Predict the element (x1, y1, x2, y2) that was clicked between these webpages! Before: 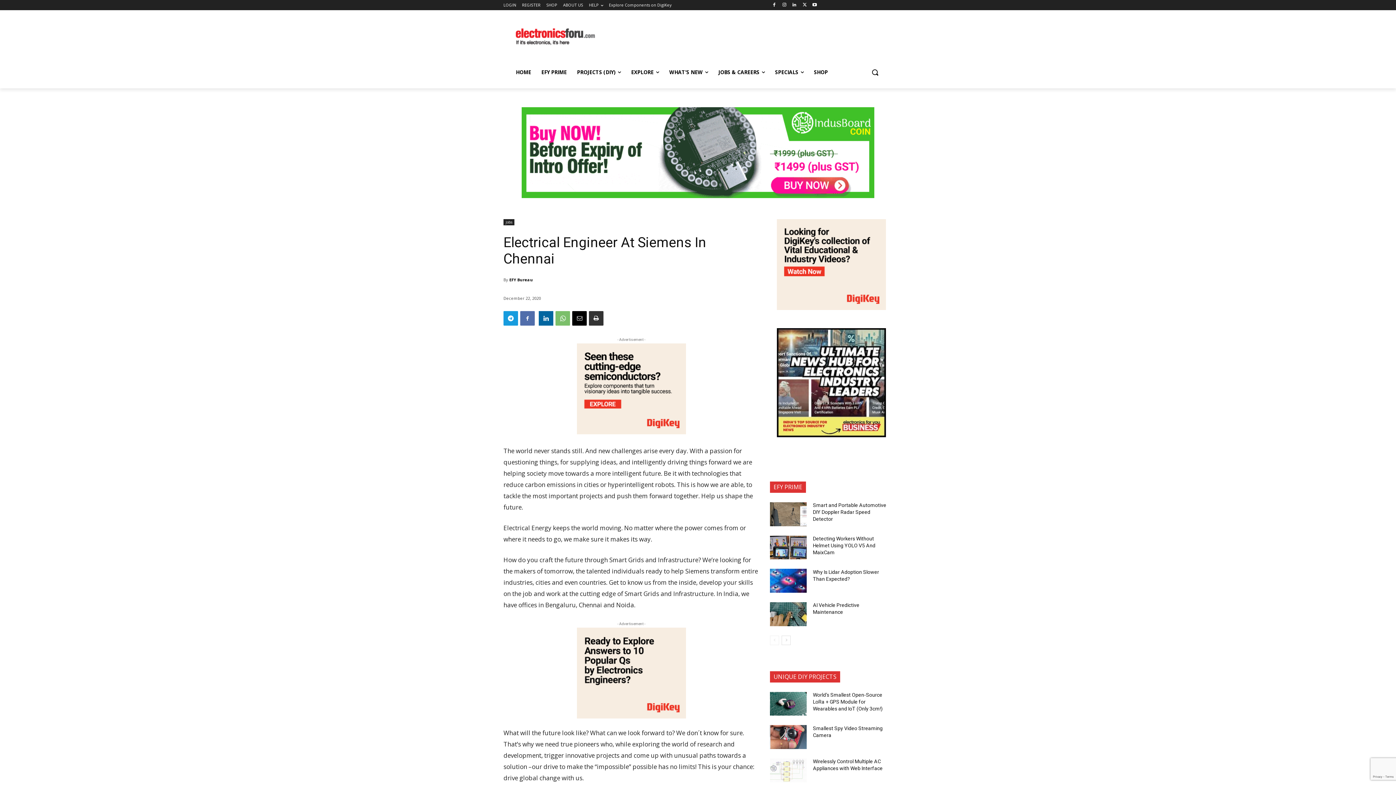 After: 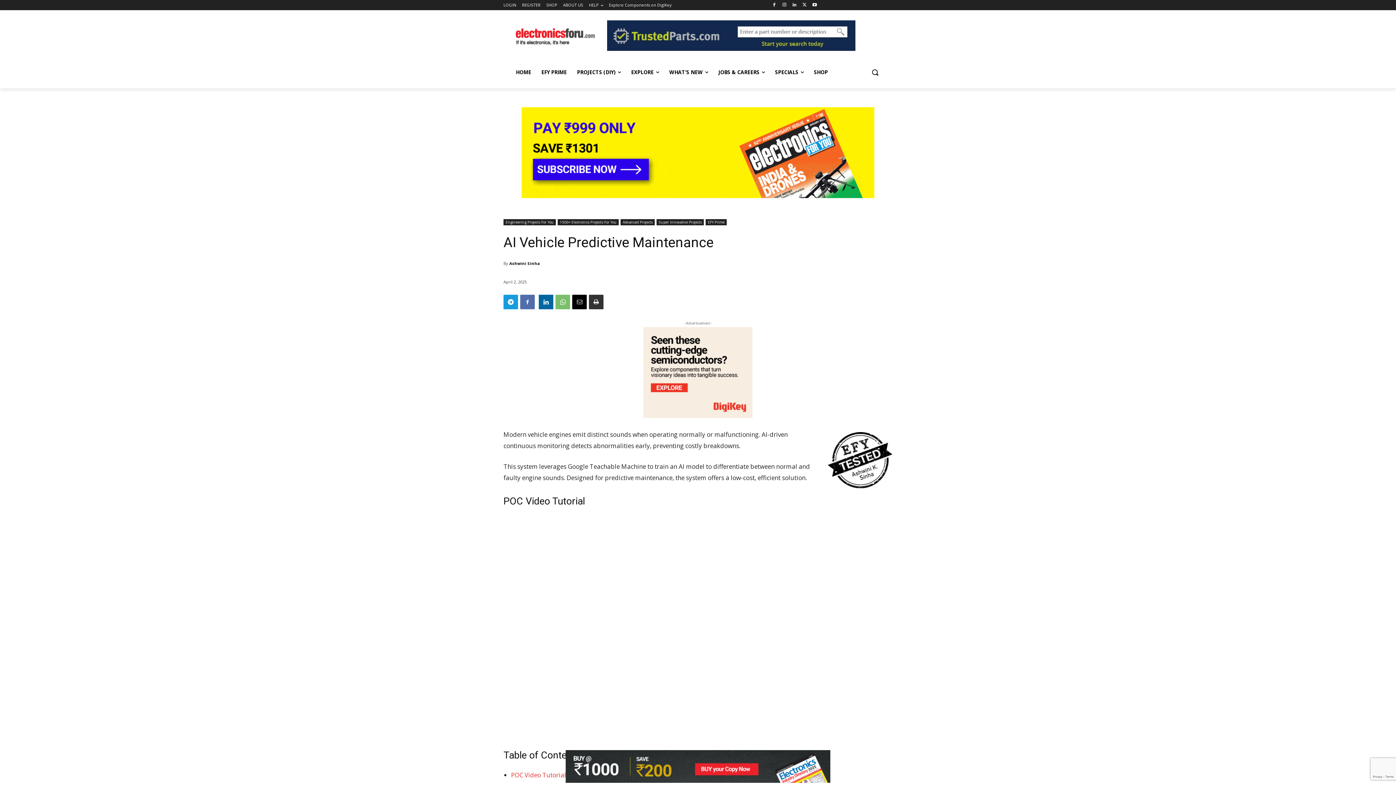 Action: bbox: (770, 602, 807, 626)